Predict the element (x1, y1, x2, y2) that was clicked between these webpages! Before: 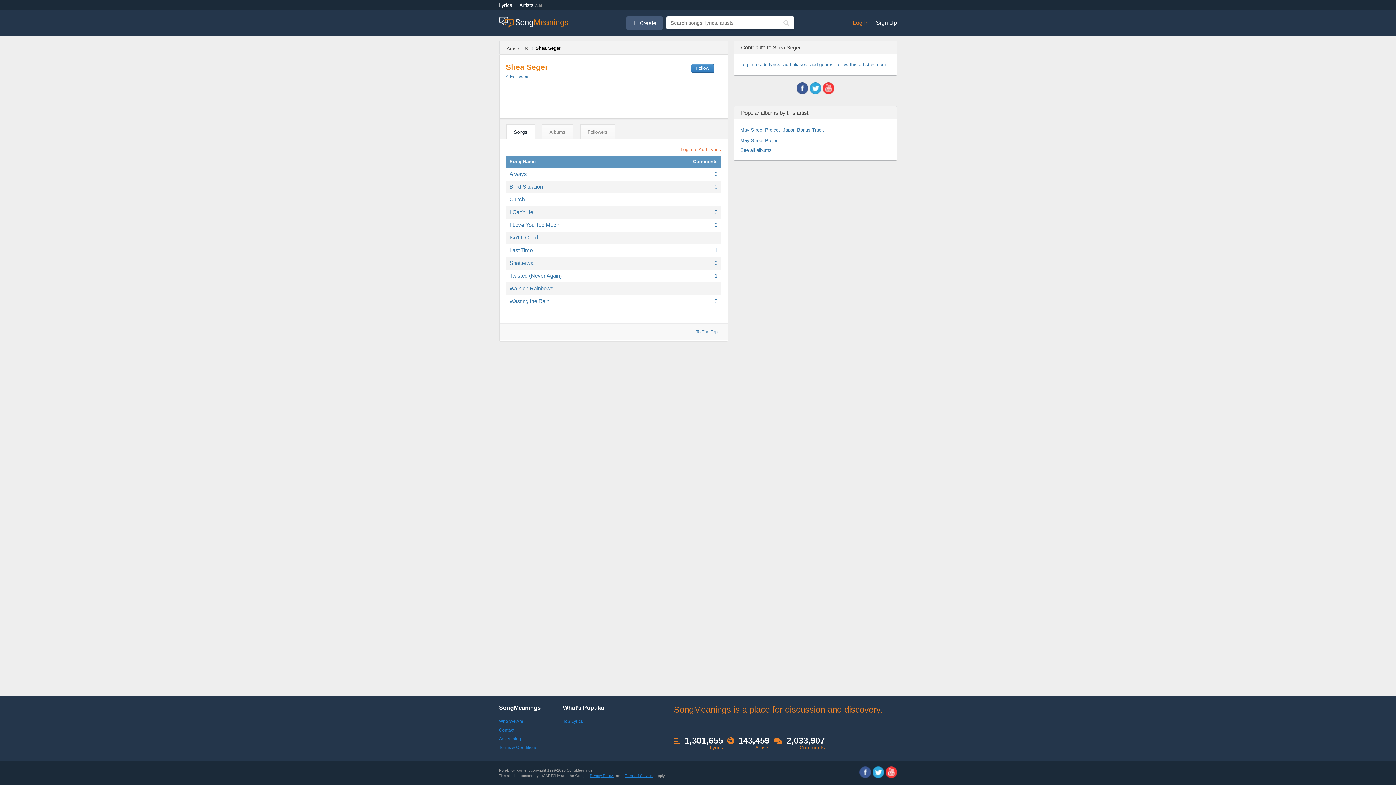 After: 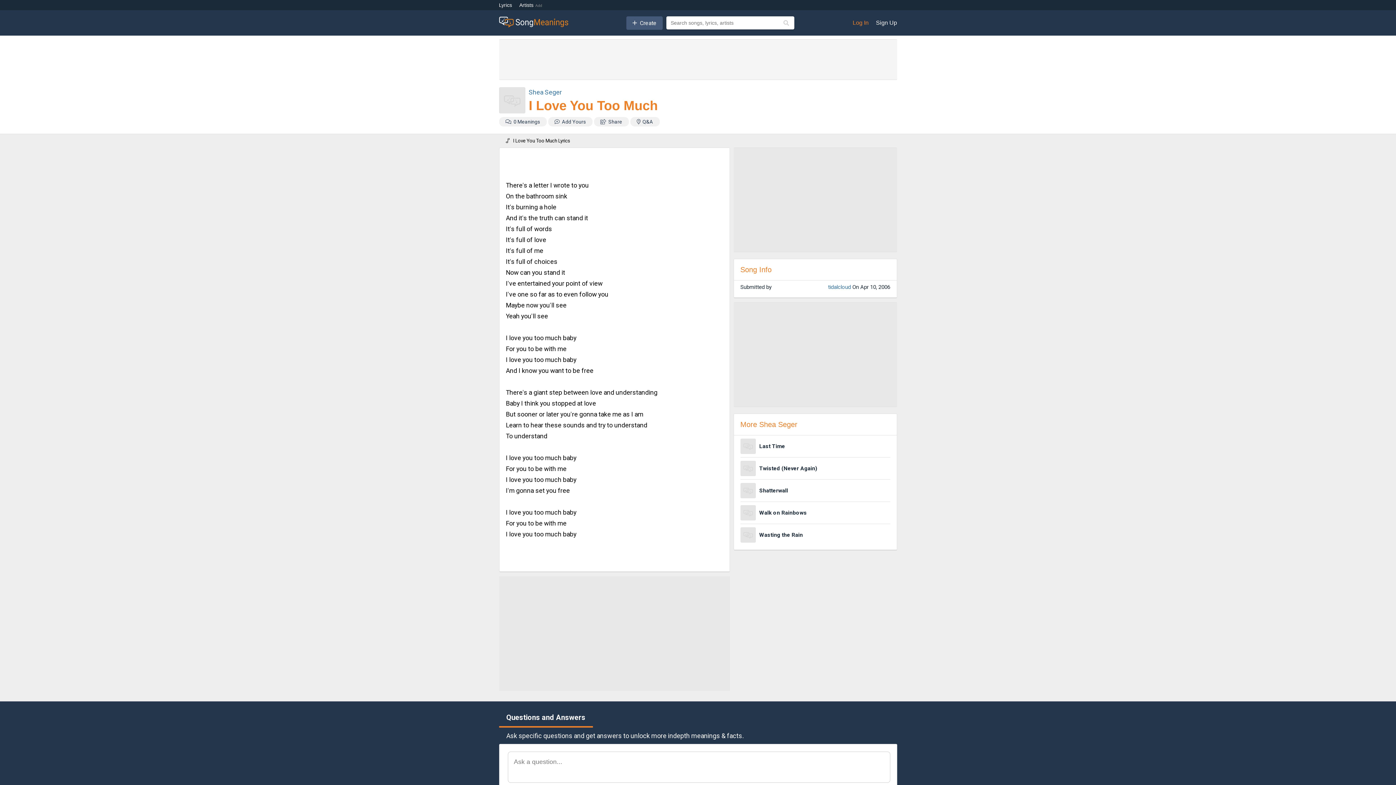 Action: label: I Love You Too Much bbox: (509, 222, 559, 228)